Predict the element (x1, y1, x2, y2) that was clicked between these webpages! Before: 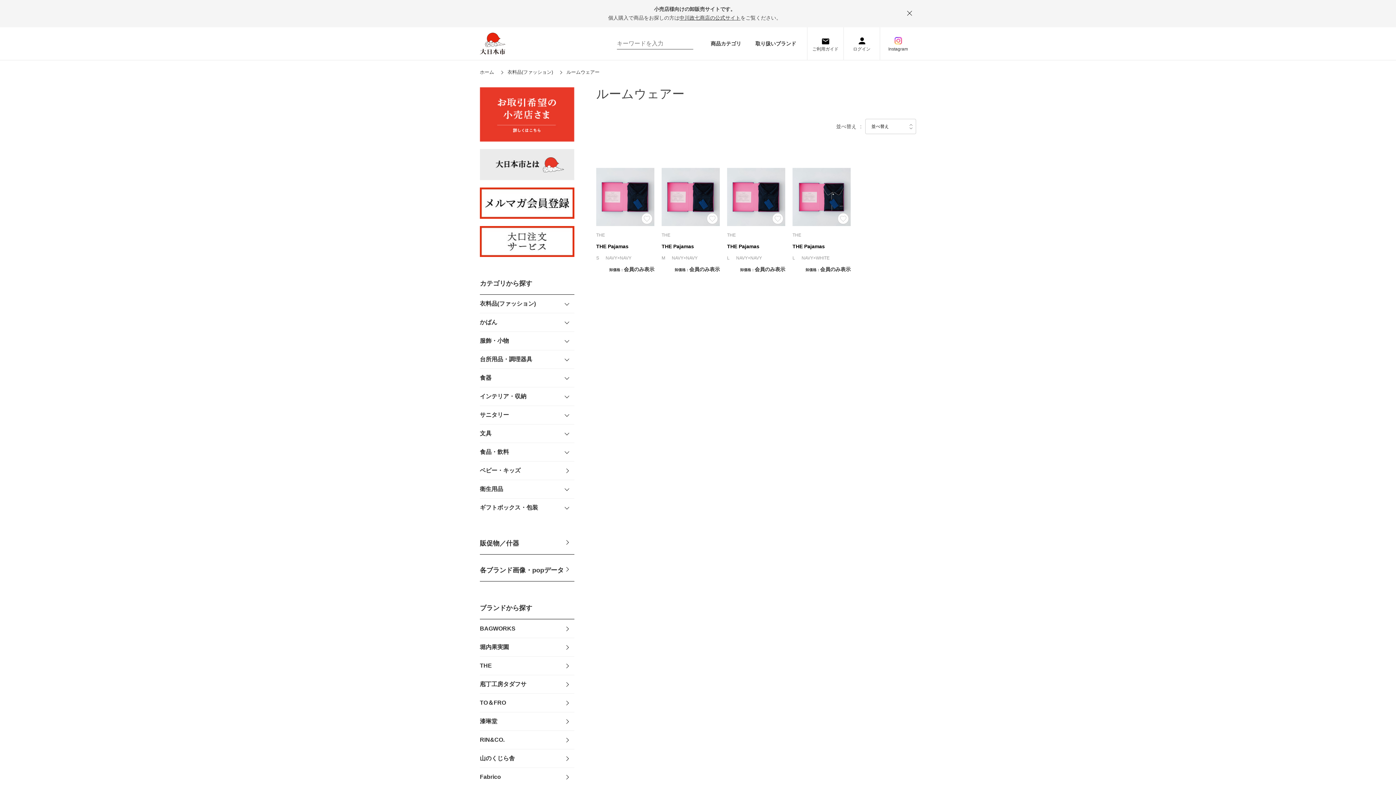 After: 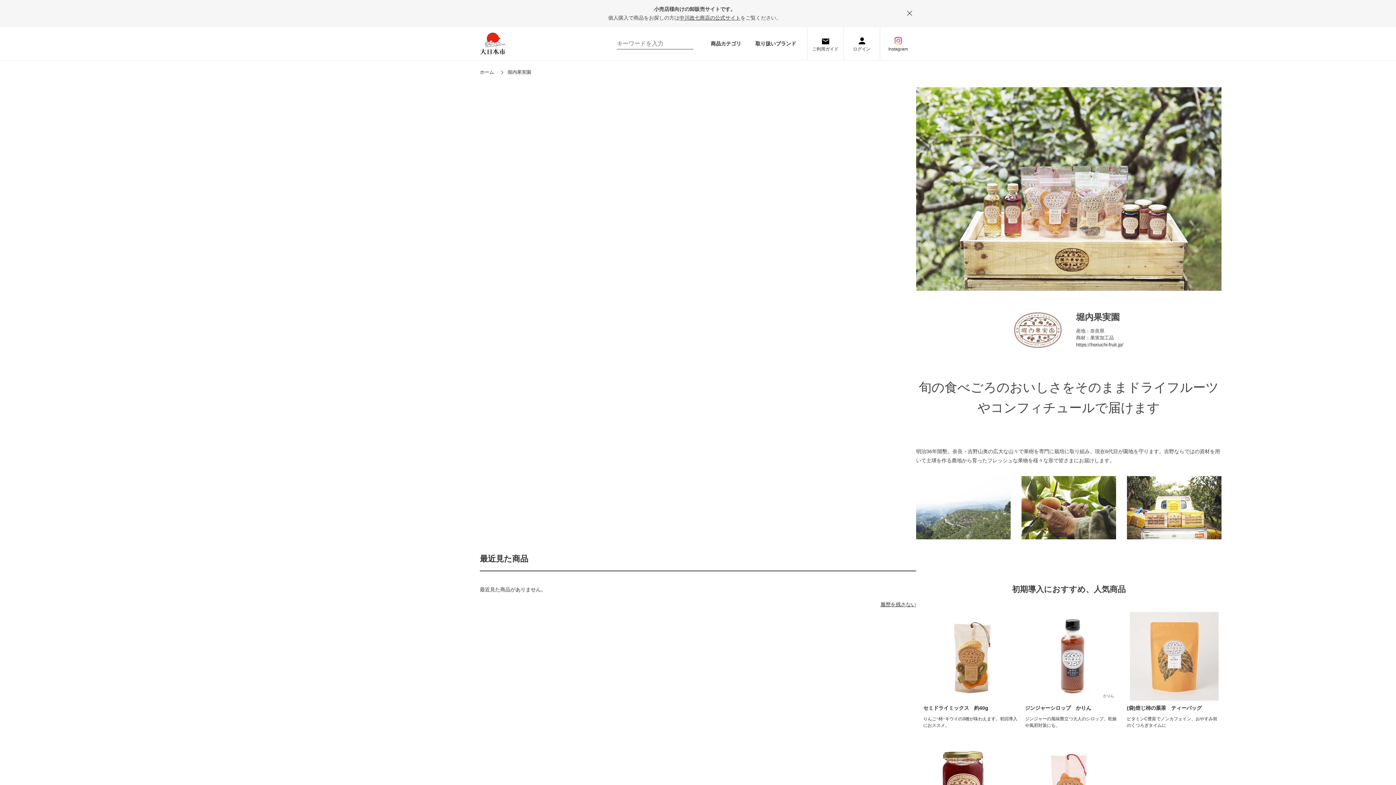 Action: label: 堀内果実園 bbox: (480, 638, 574, 656)